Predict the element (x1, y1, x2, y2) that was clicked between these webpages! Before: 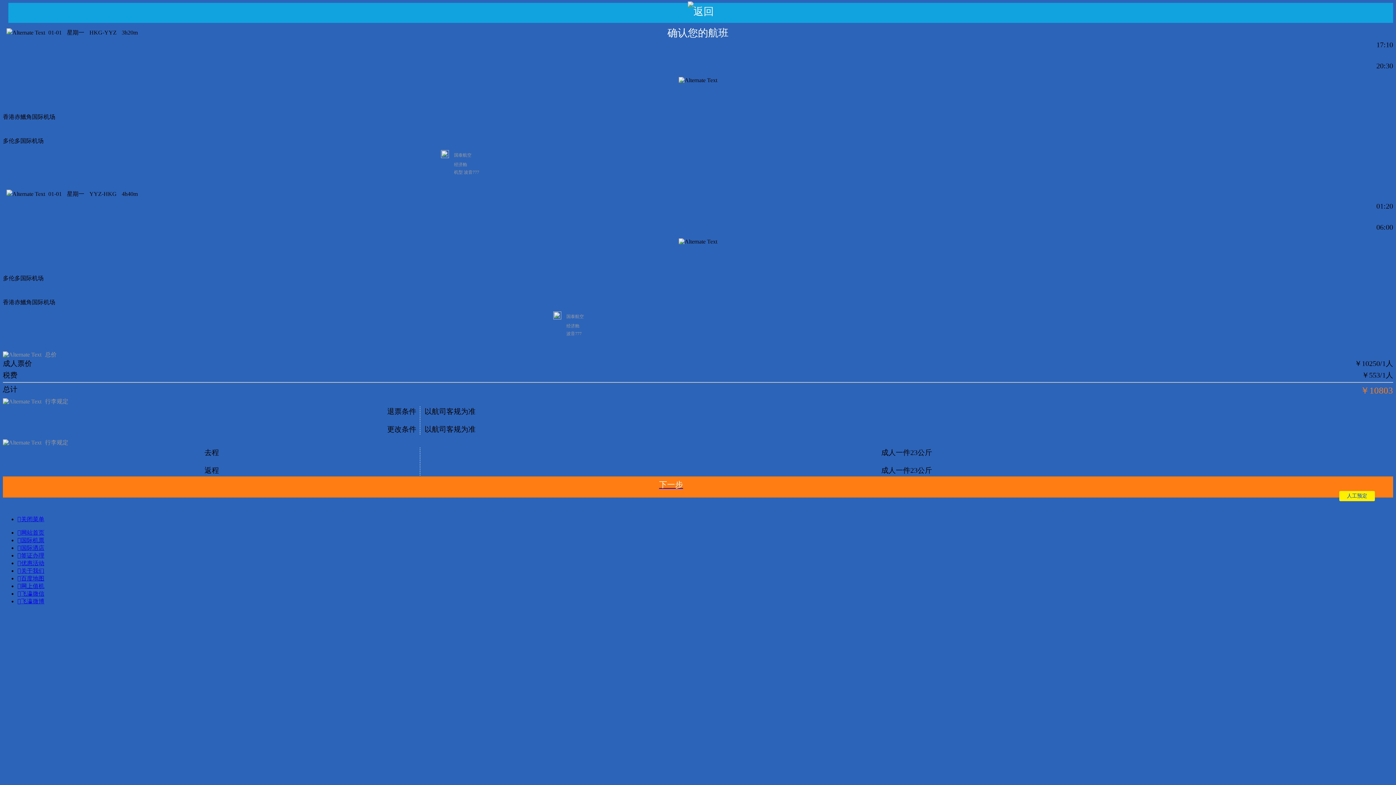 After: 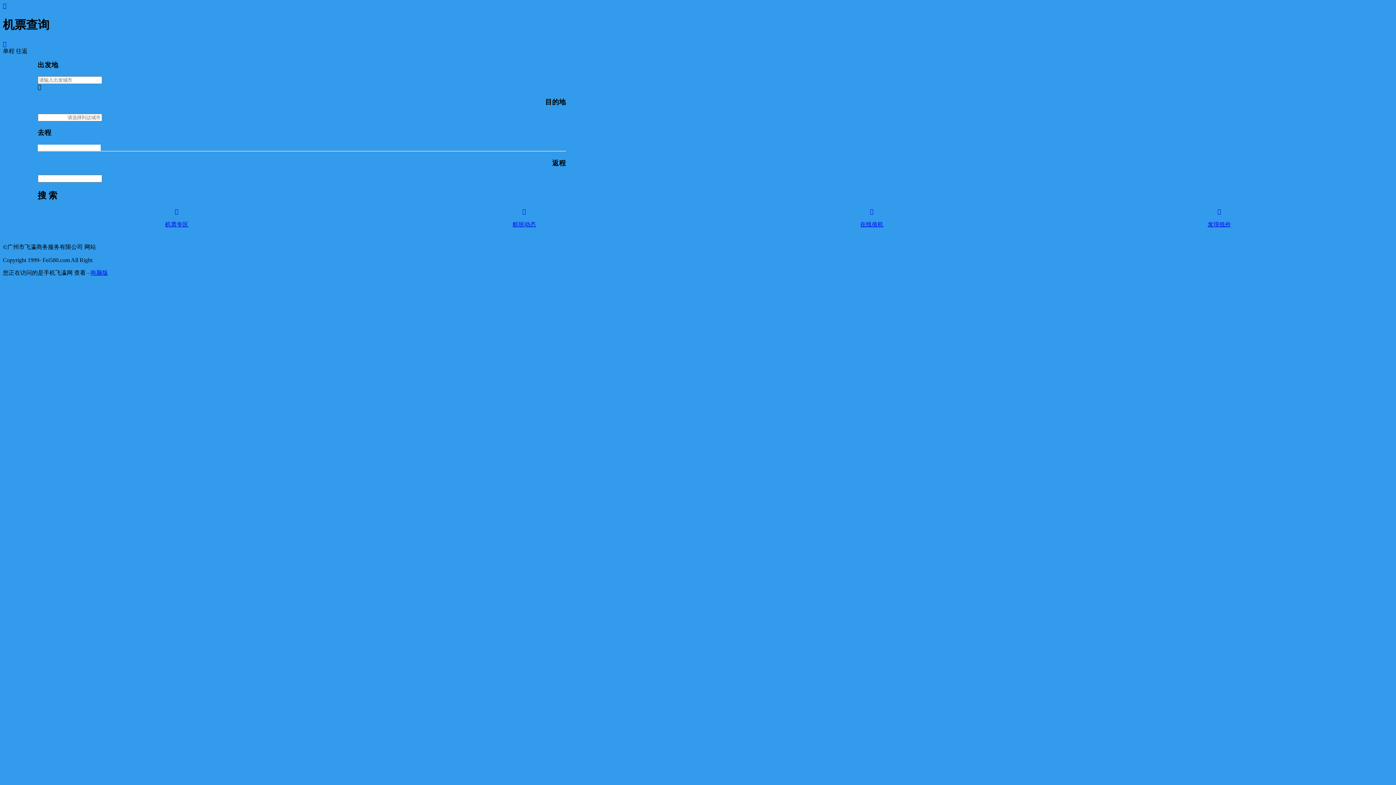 Action: label: 国际机票 bbox: (17, 537, 44, 543)